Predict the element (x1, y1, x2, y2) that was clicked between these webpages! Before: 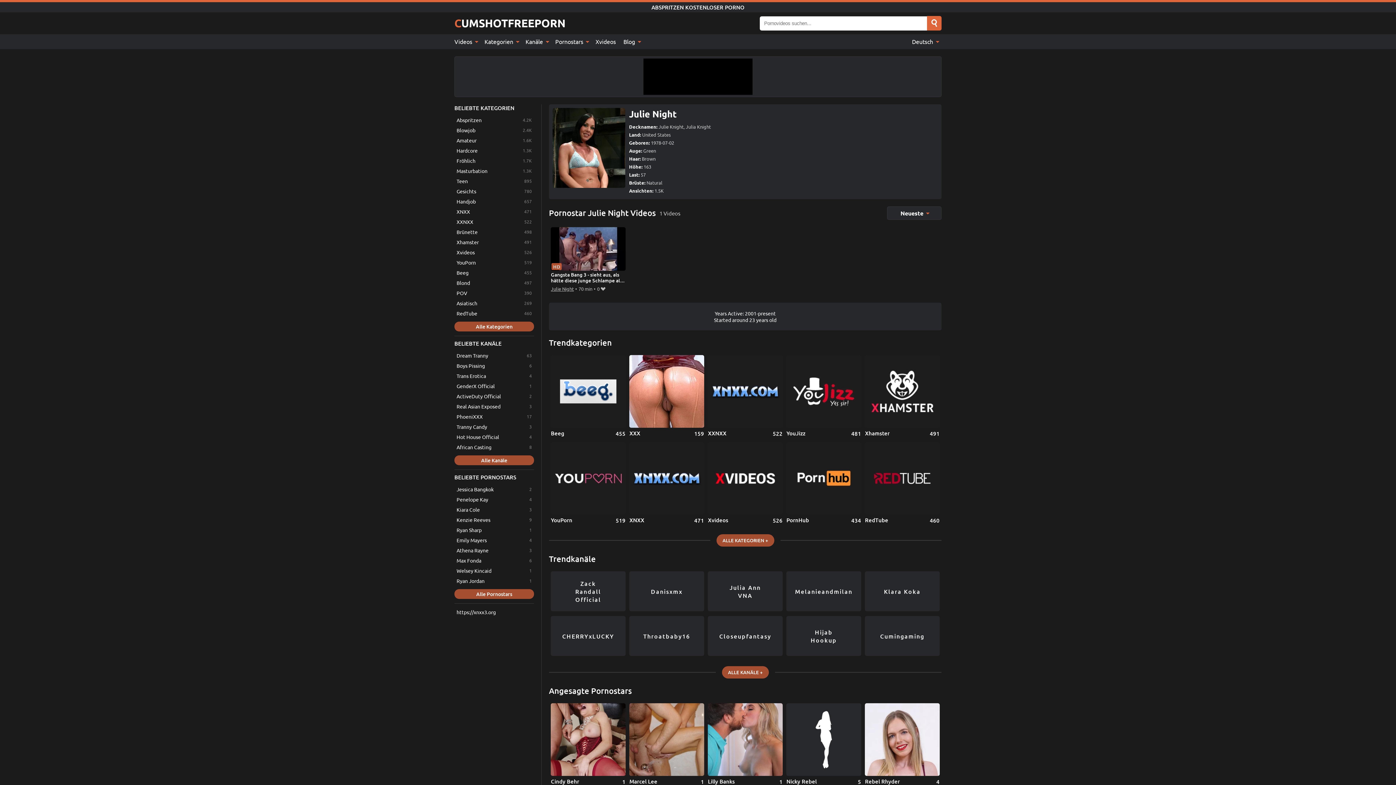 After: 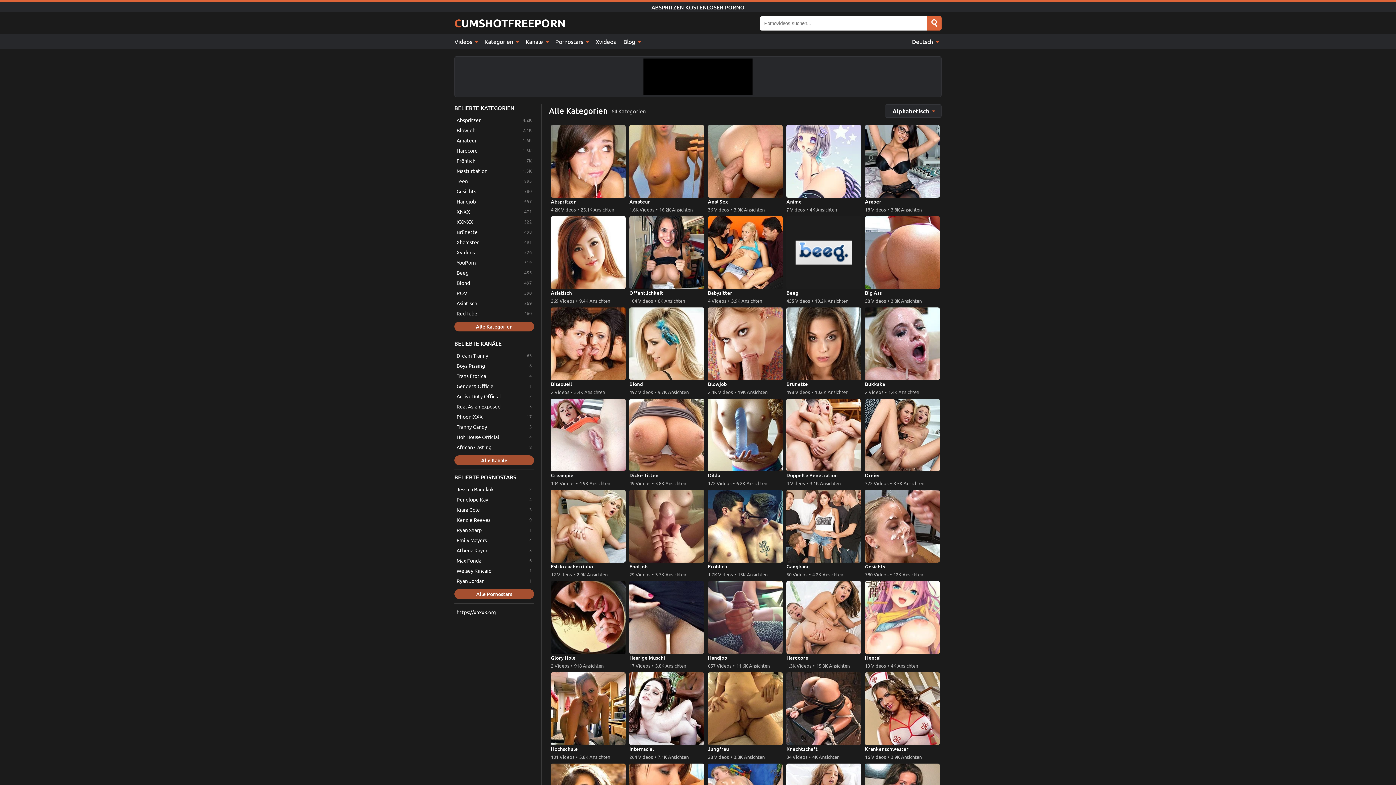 Action: bbox: (454, 321, 534, 331) label: Alle Kategorien